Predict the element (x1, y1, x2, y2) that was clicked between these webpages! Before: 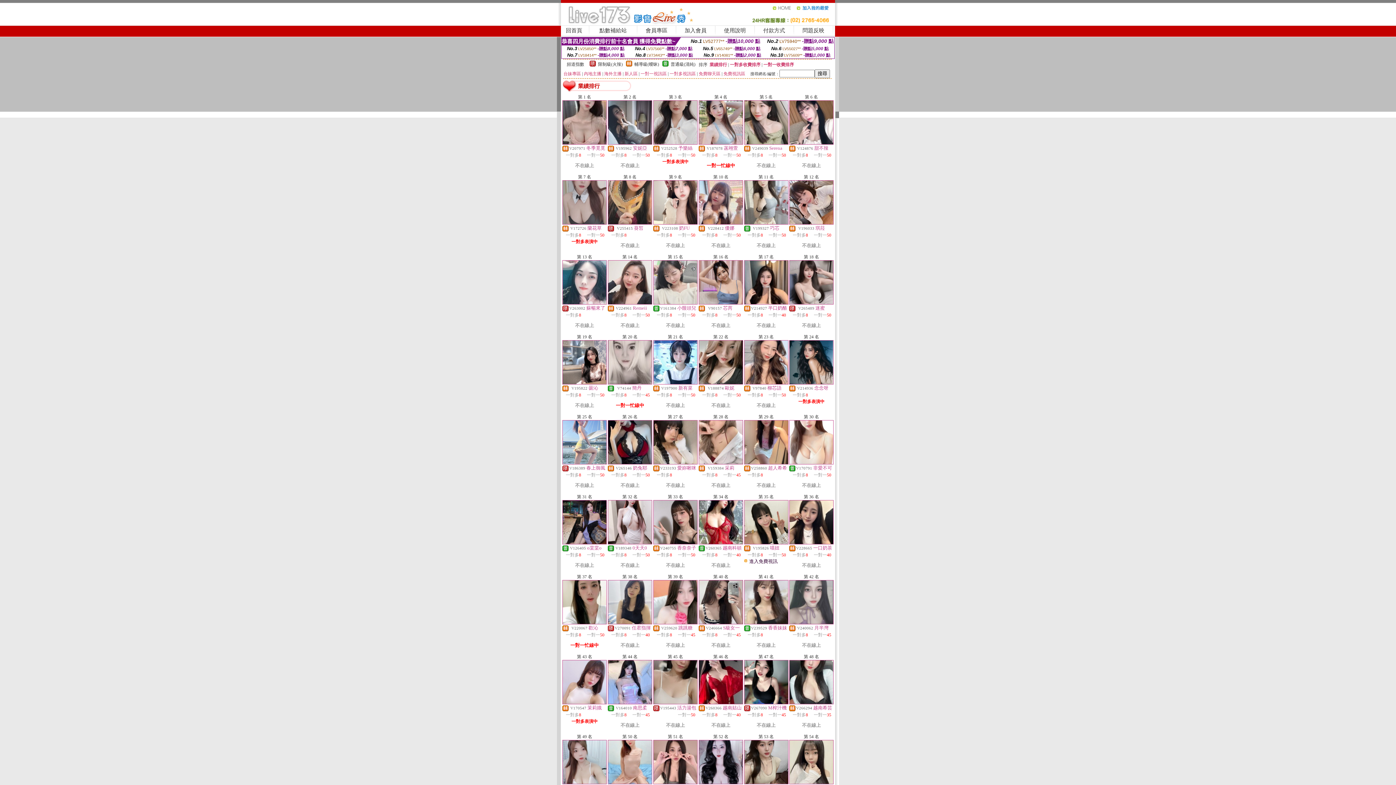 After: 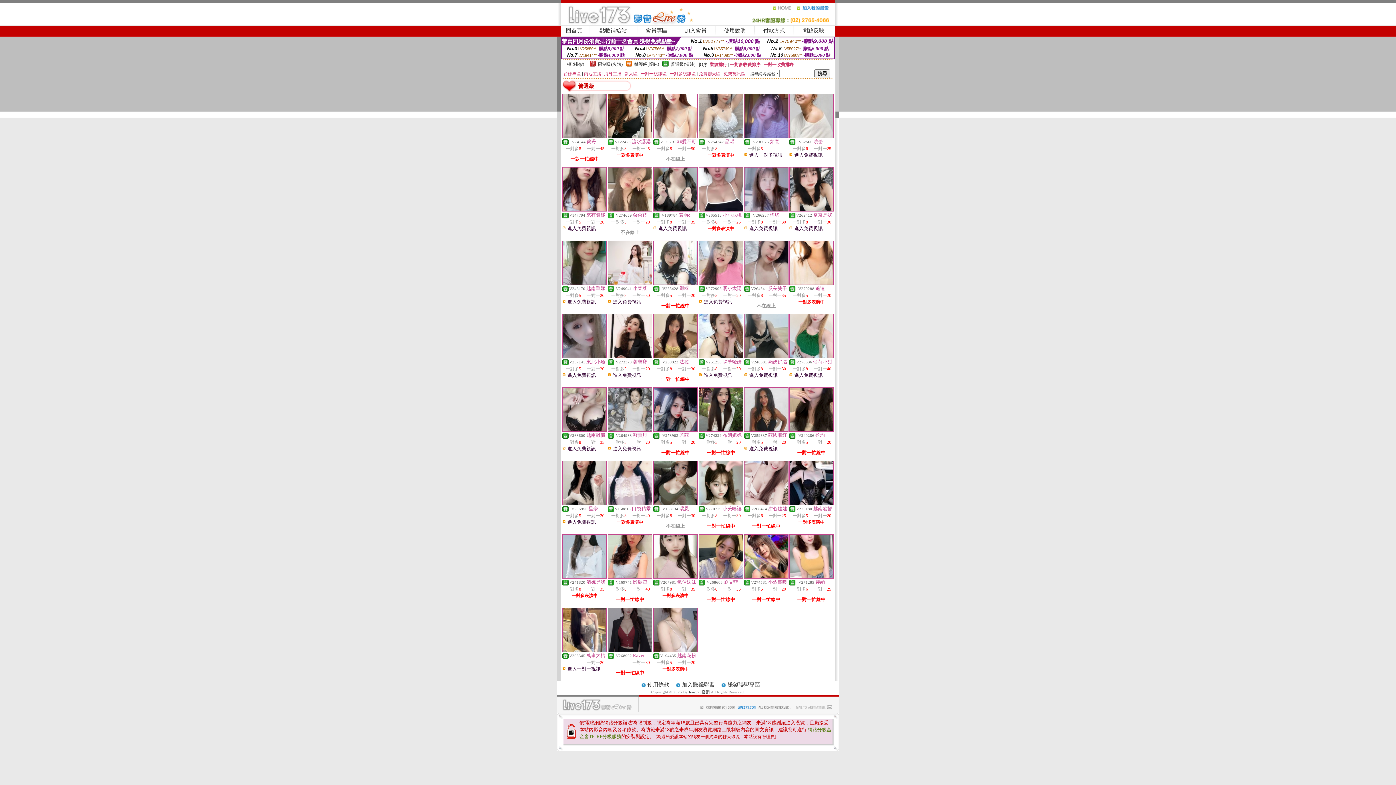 Action: bbox: (670, 61, 695, 66) label: 普通級(清純)